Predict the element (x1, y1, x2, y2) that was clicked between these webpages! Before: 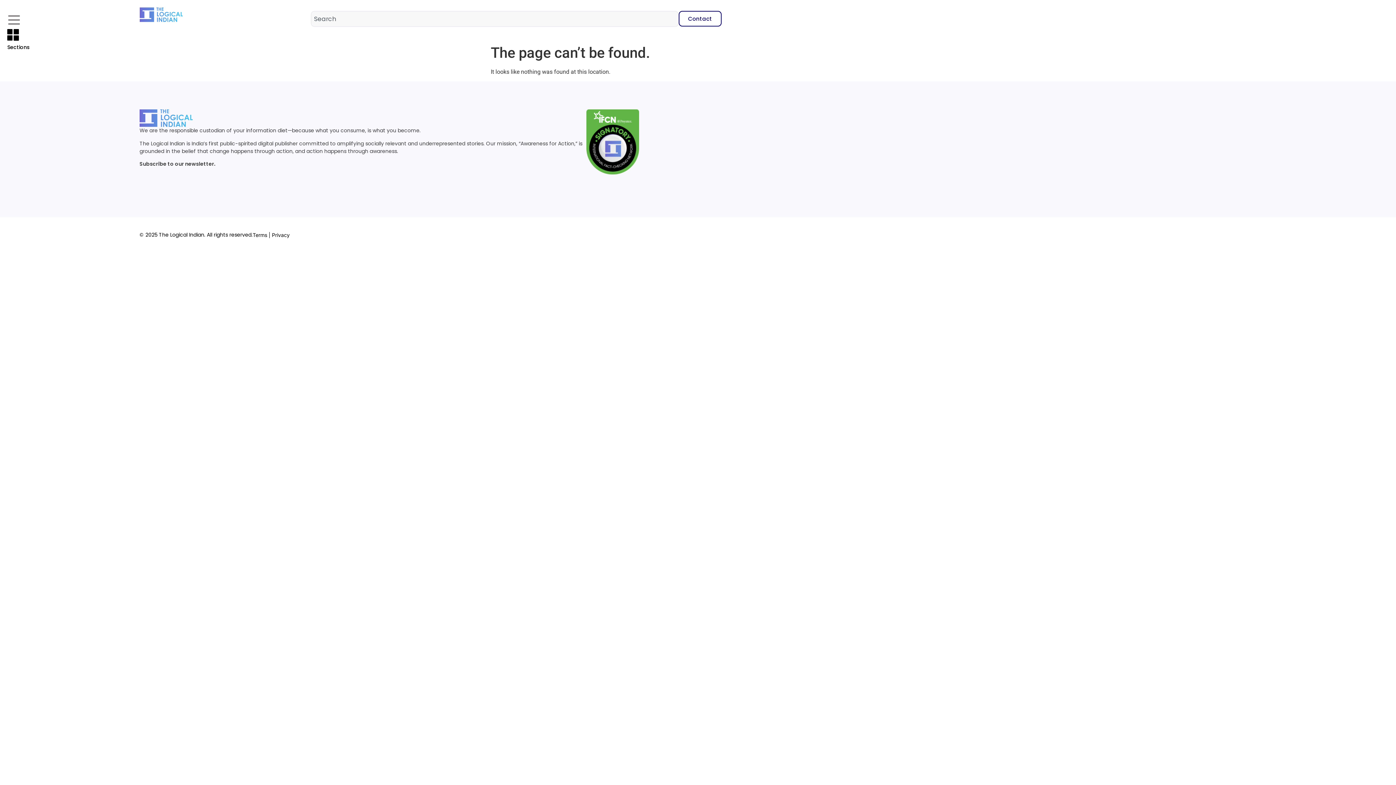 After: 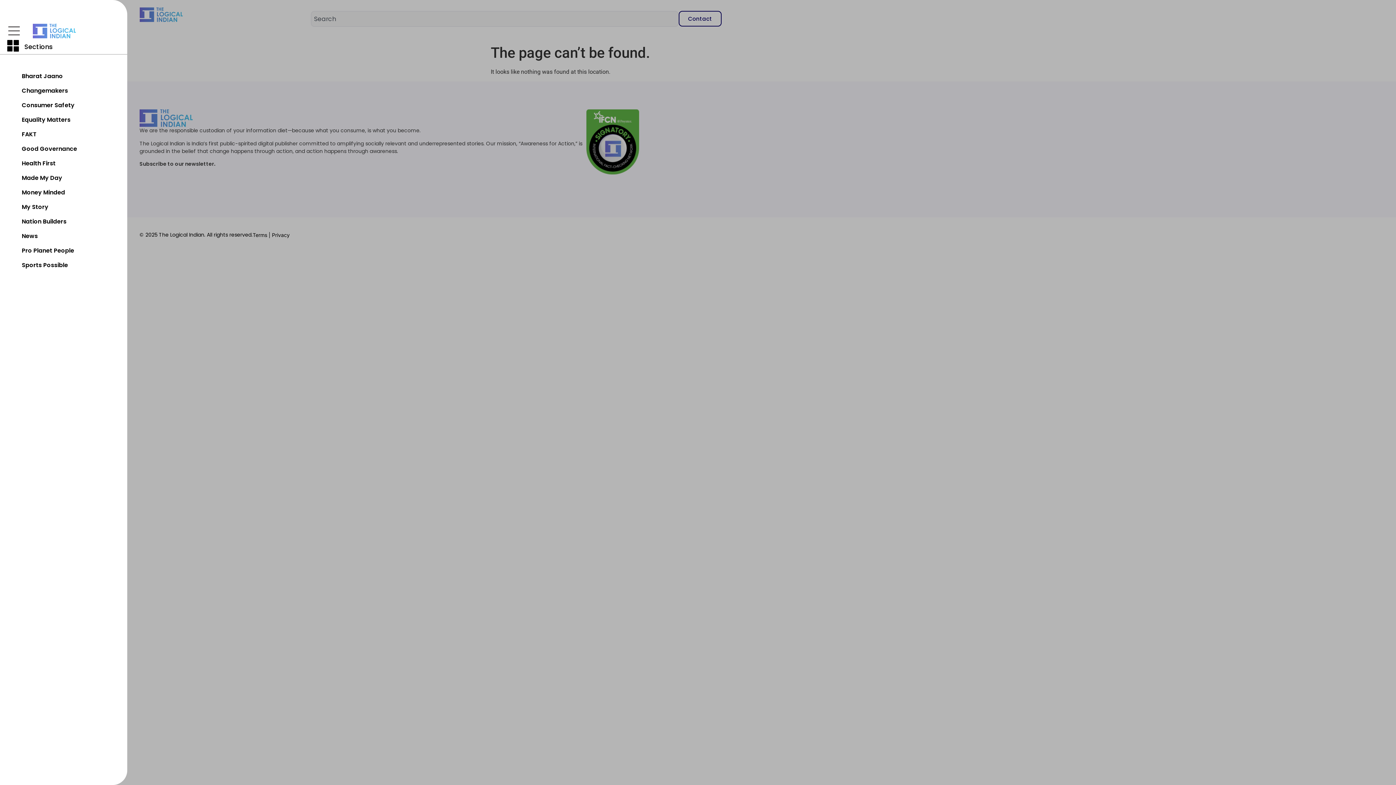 Action: bbox: (5, 10, 23, 29)